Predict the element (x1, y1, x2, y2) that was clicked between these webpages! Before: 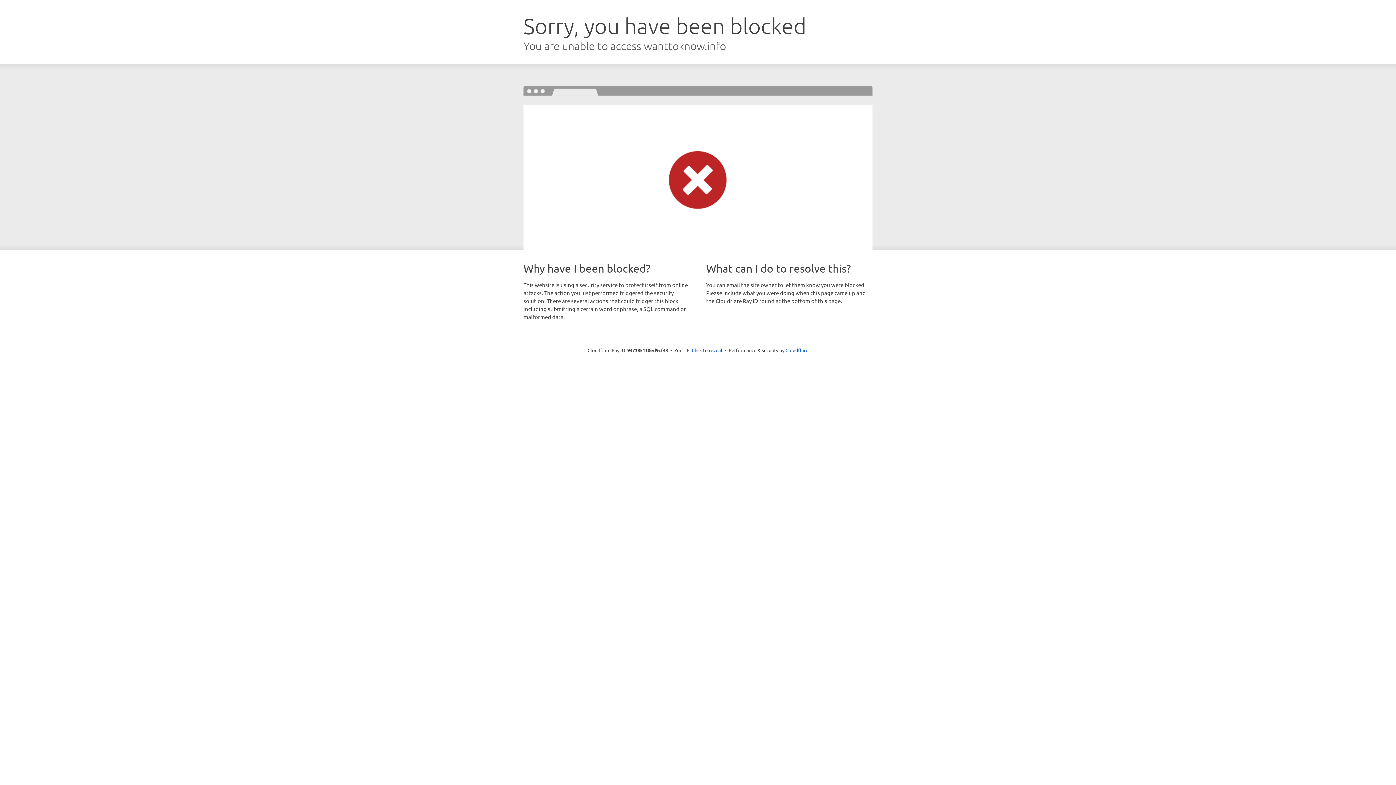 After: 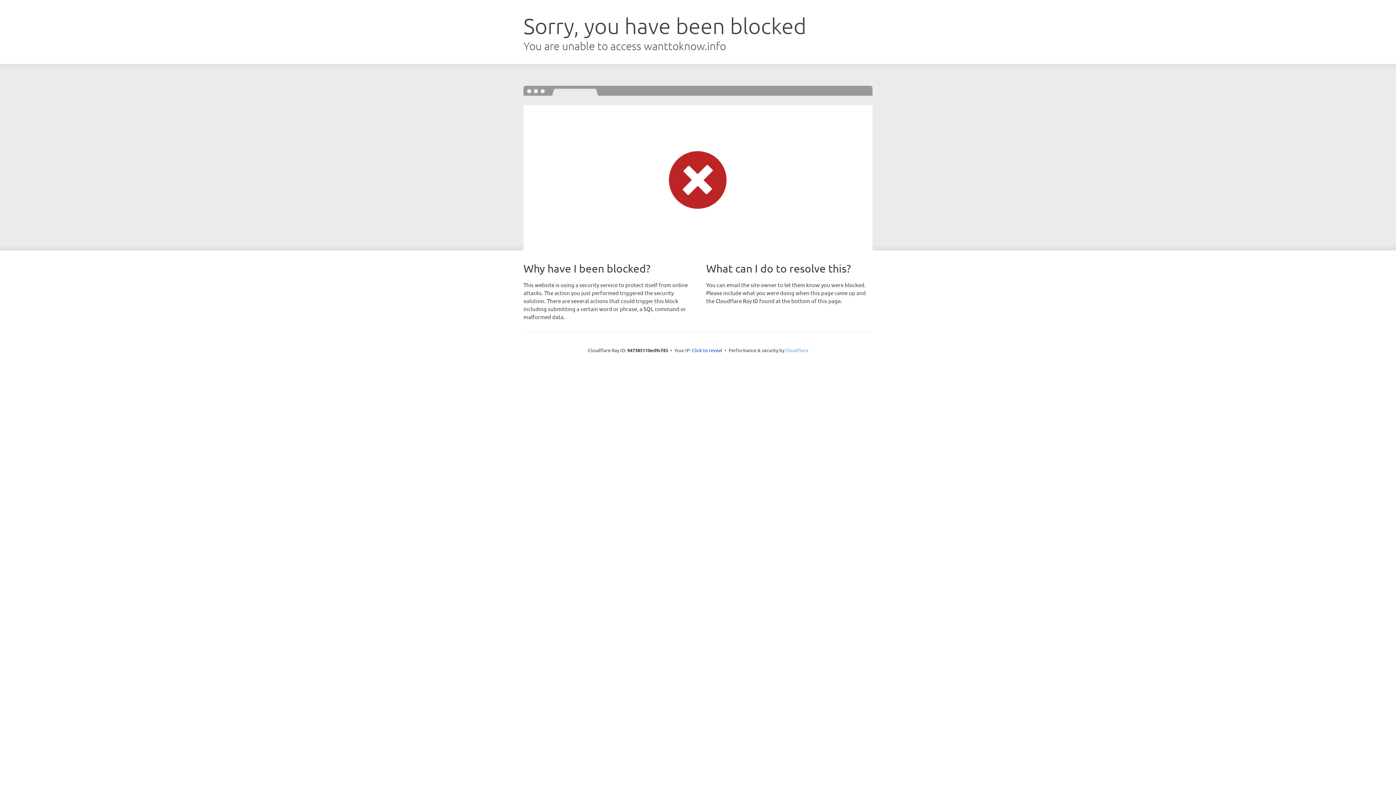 Action: bbox: (785, 347, 808, 353) label: Cloudflare